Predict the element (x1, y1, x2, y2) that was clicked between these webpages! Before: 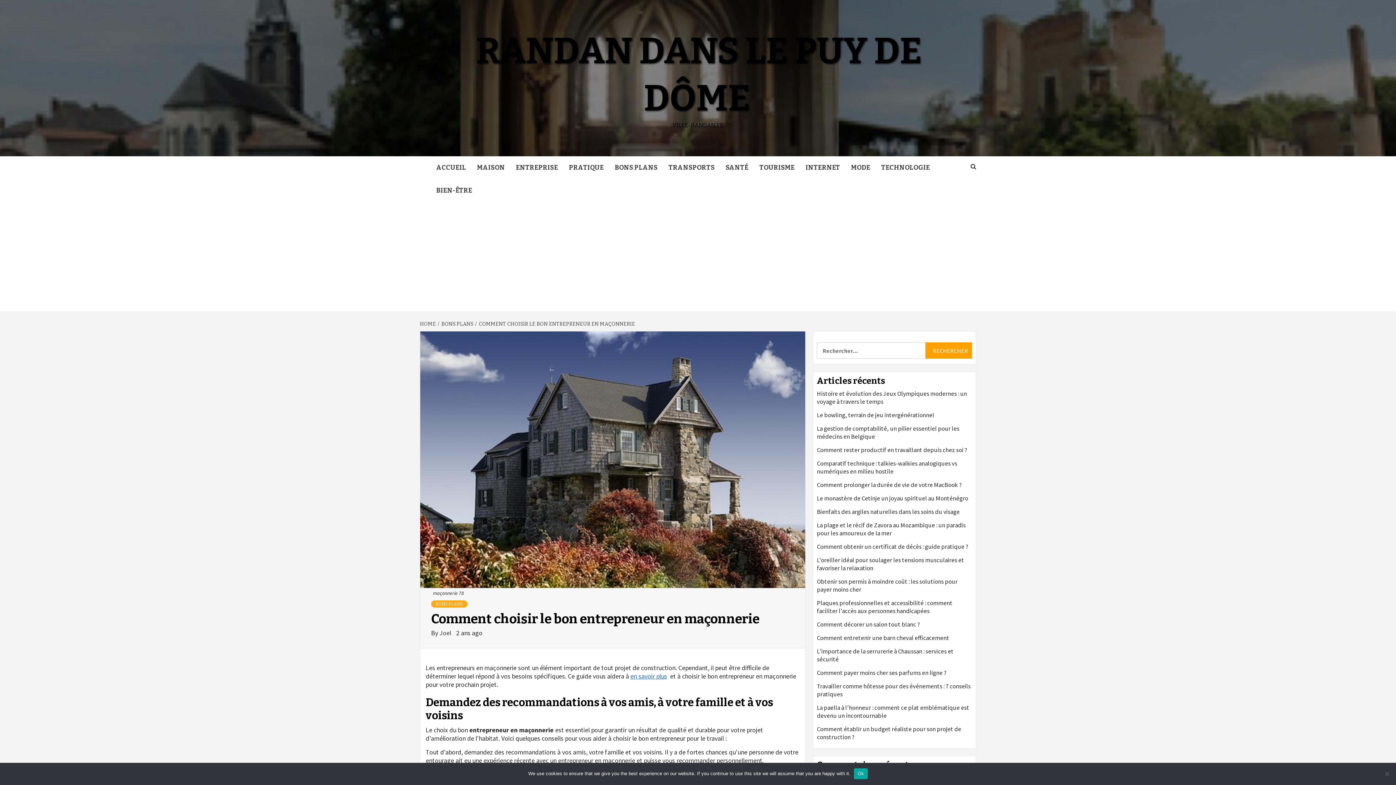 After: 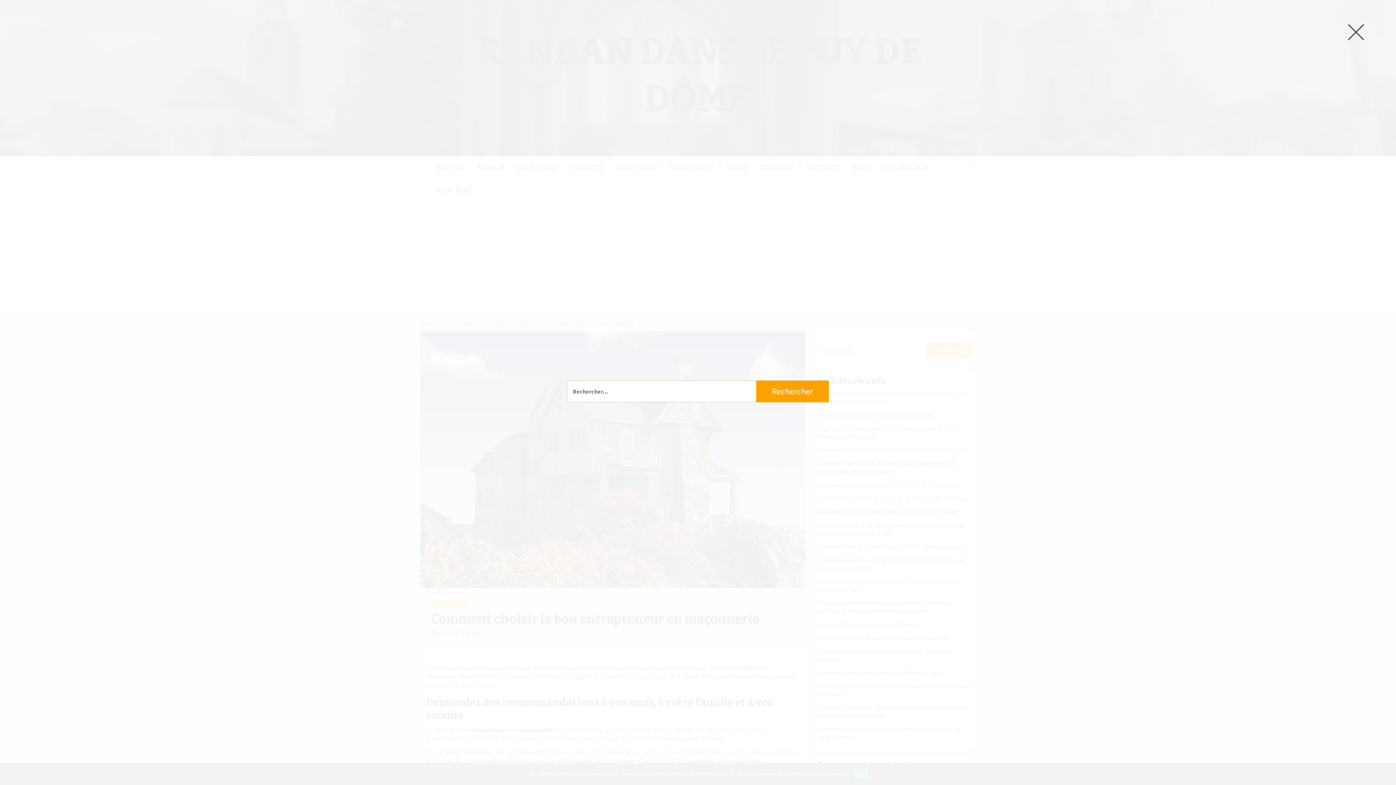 Action: bbox: (947, 156, 976, 178)